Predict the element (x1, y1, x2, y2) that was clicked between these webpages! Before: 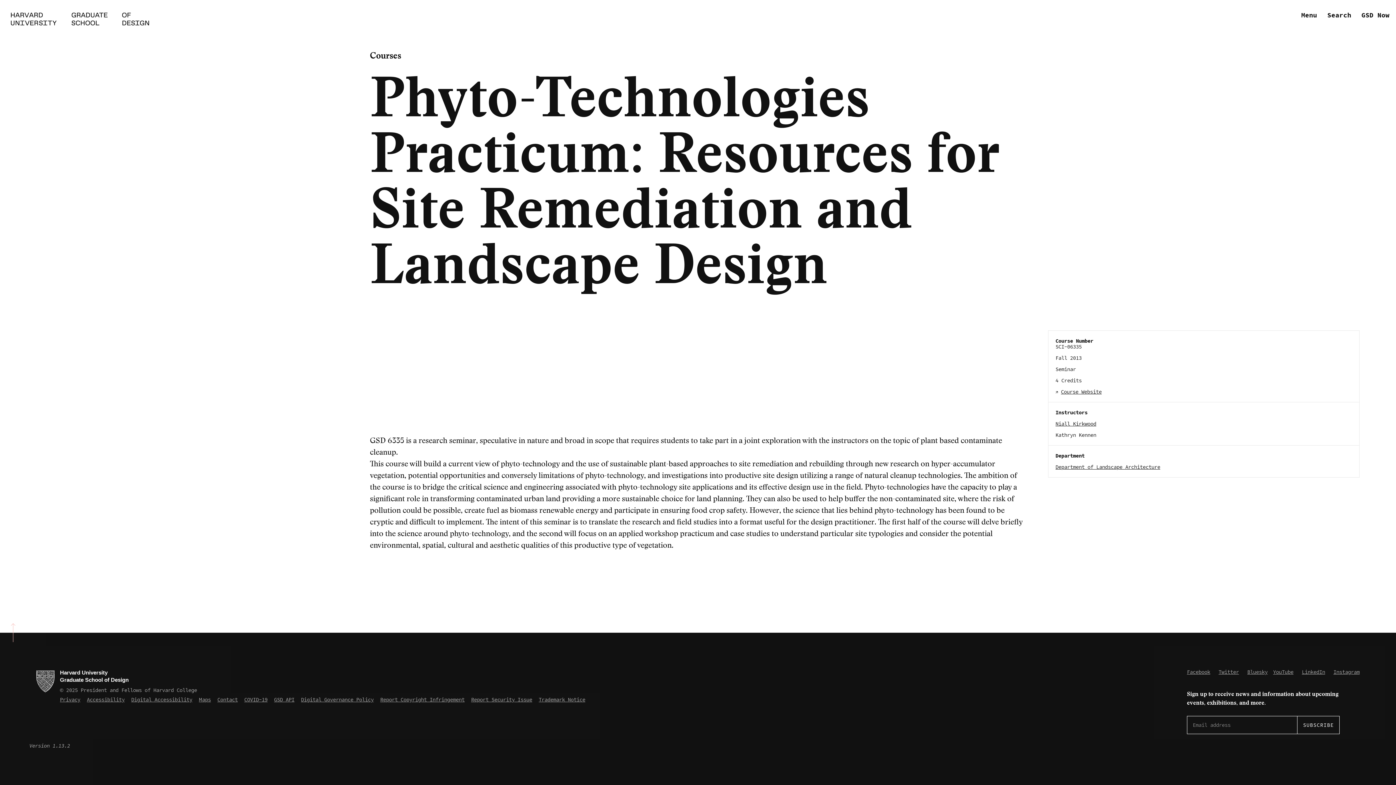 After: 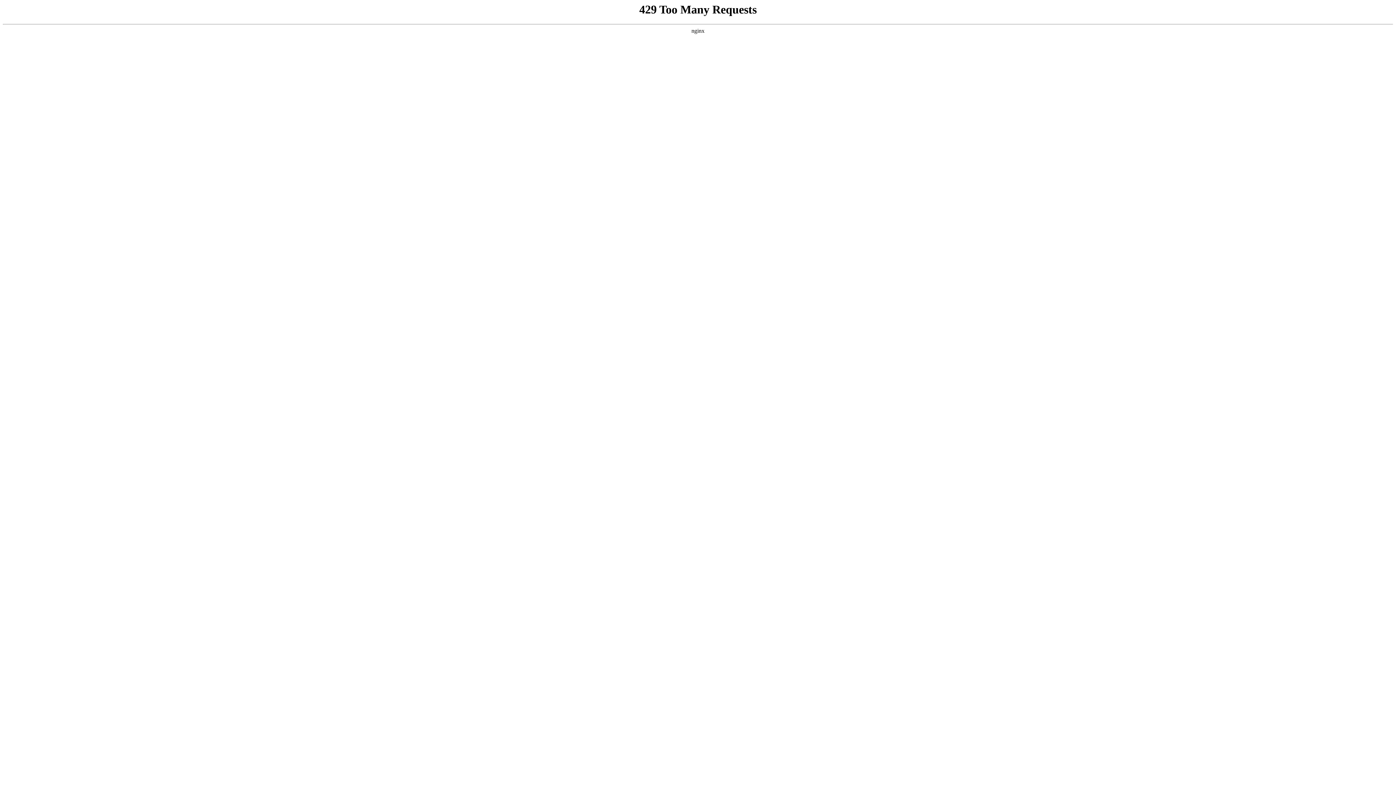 Action: label: COVID-19 bbox: (244, 696, 267, 703)